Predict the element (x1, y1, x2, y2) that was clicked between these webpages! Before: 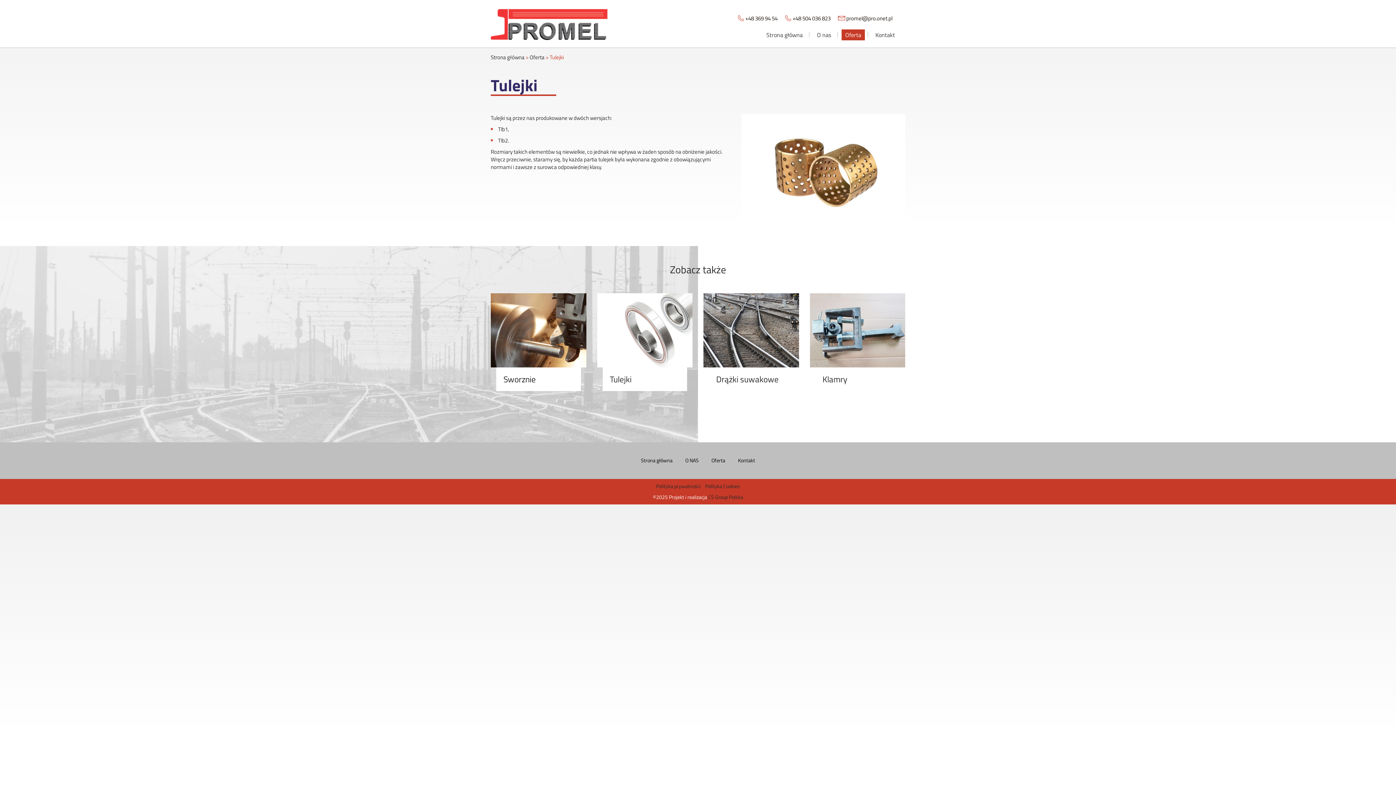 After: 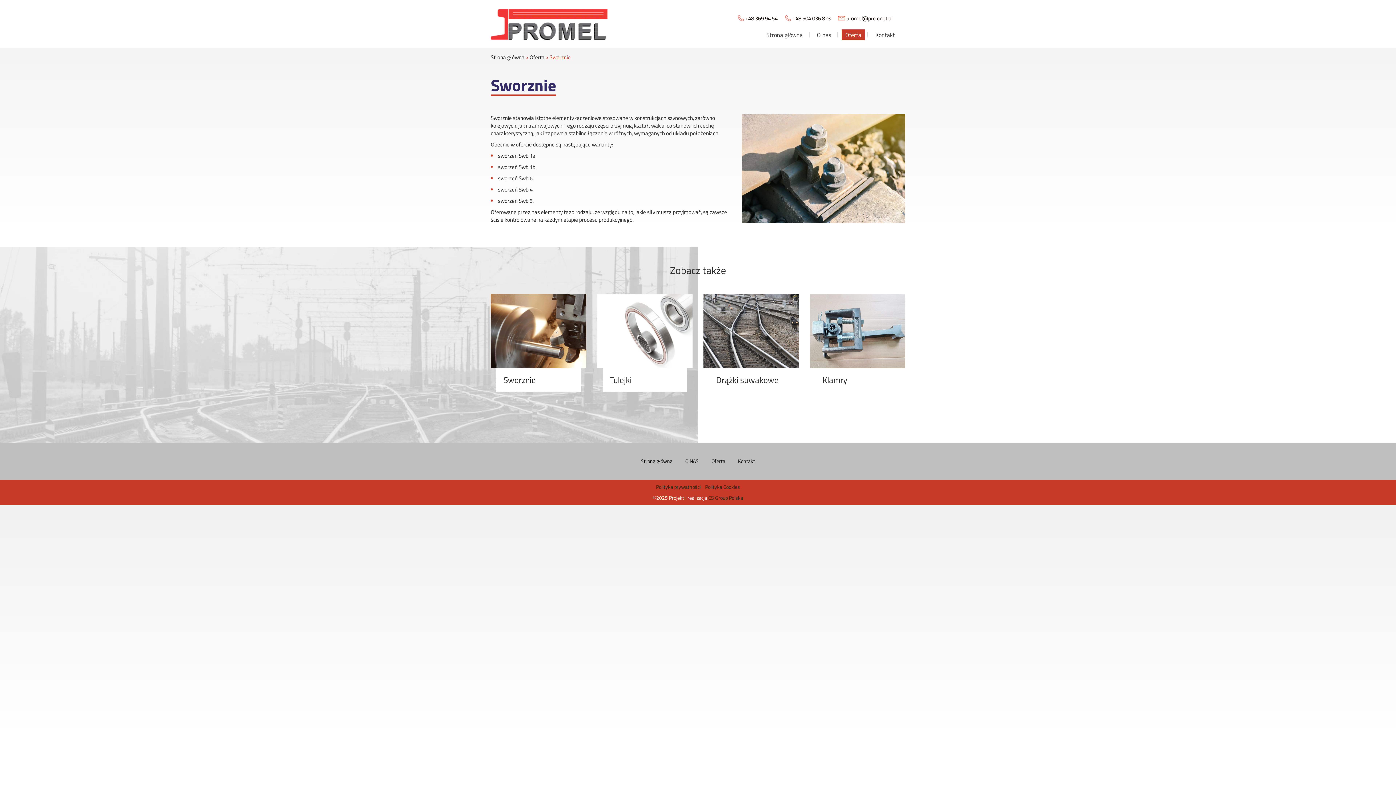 Action: label: Sworznie bbox: (490, 293, 586, 391)